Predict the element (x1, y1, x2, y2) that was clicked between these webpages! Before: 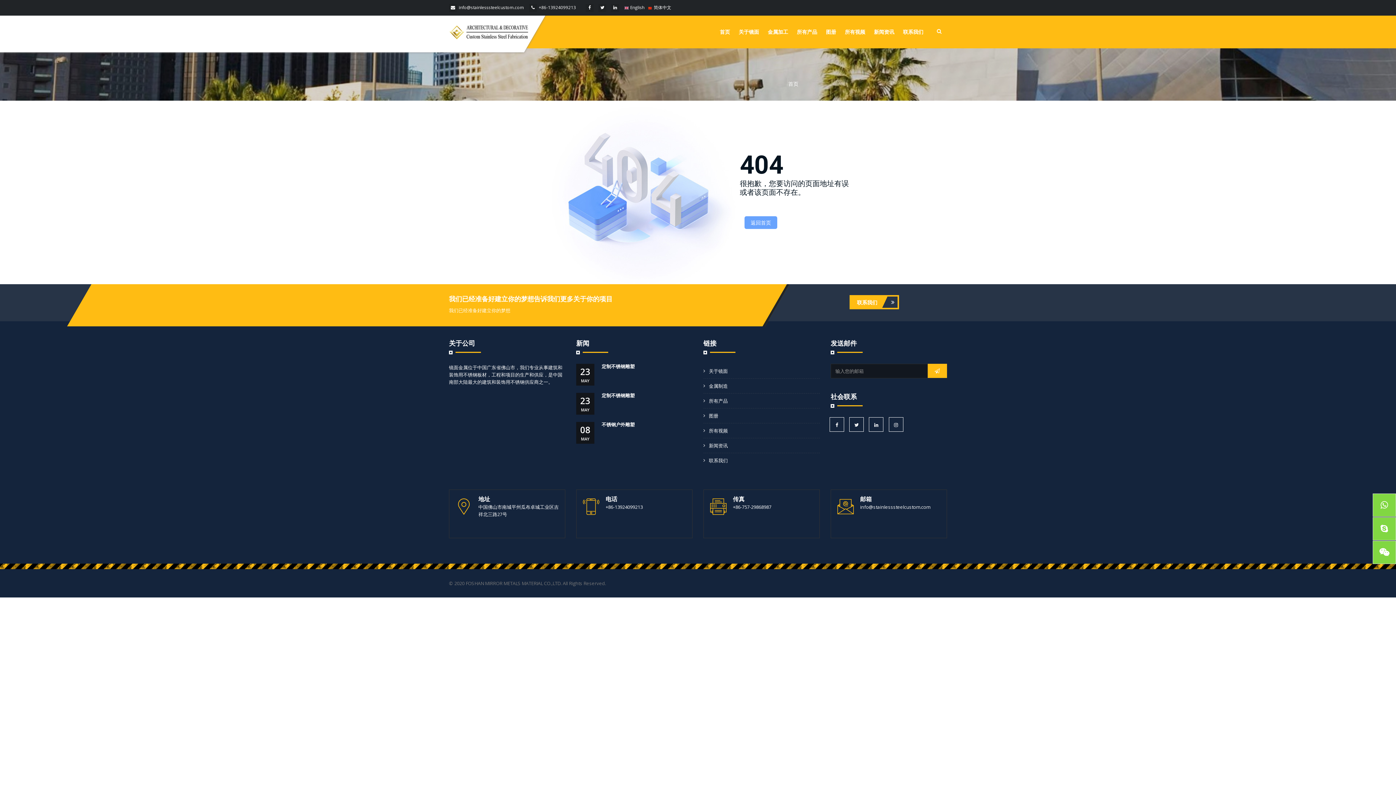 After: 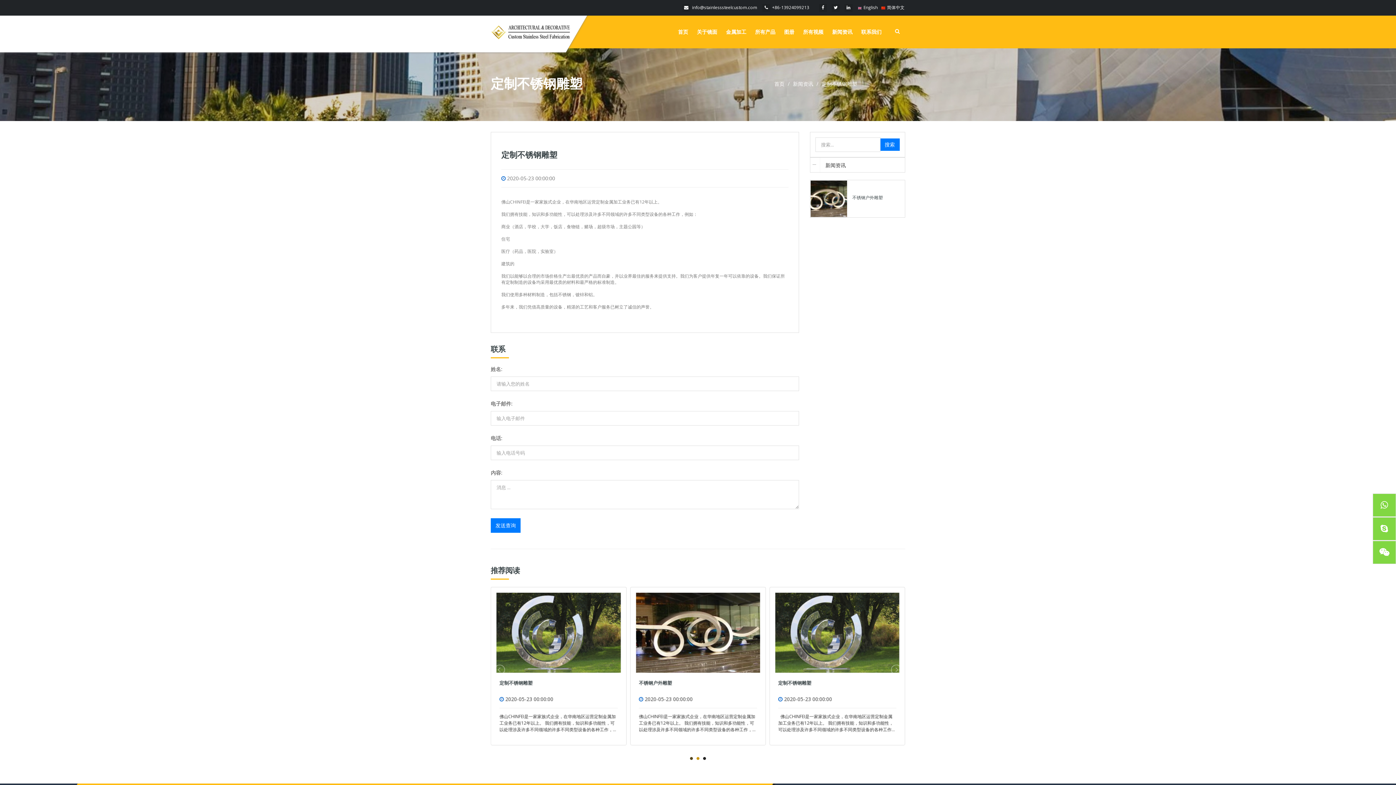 Action: label: 定制不锈钢雕塑 bbox: (601, 363, 634, 369)